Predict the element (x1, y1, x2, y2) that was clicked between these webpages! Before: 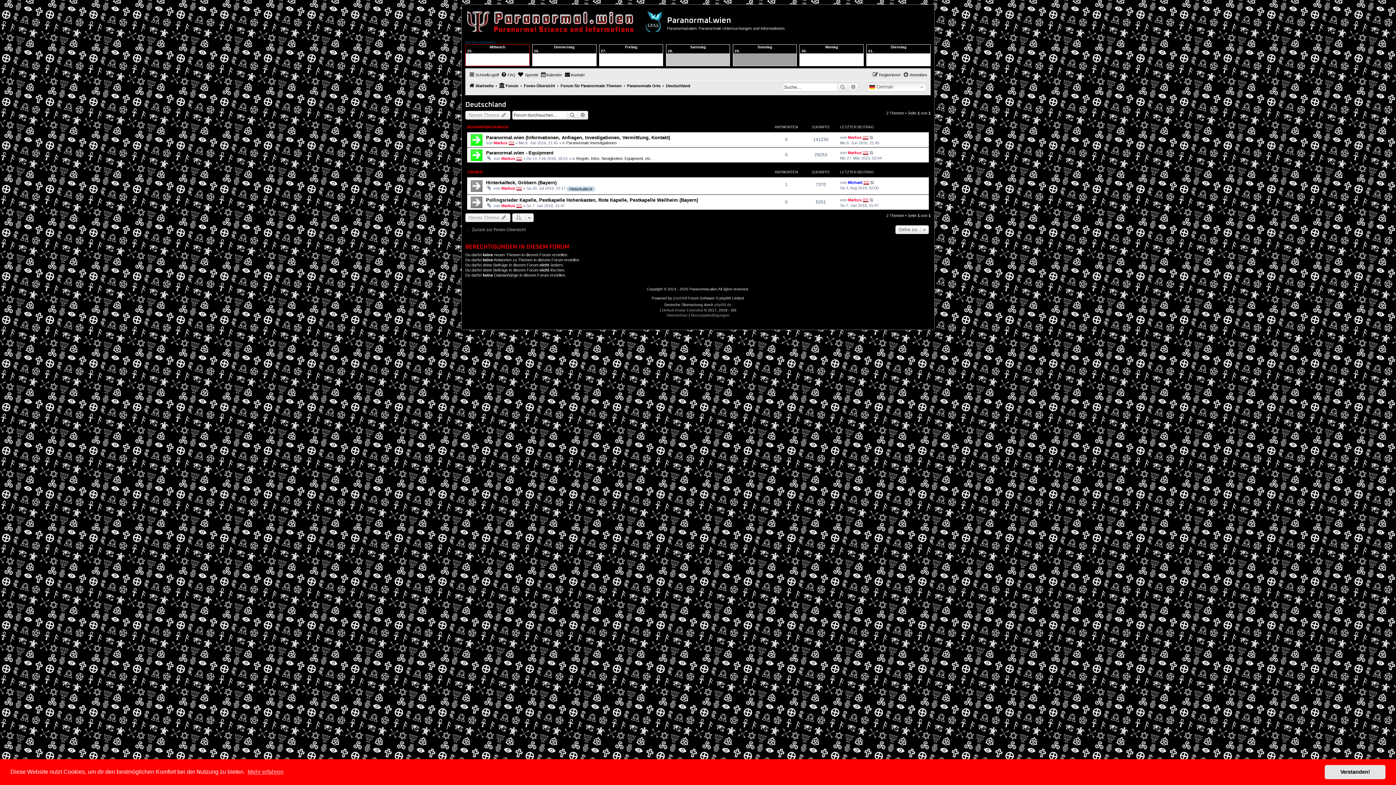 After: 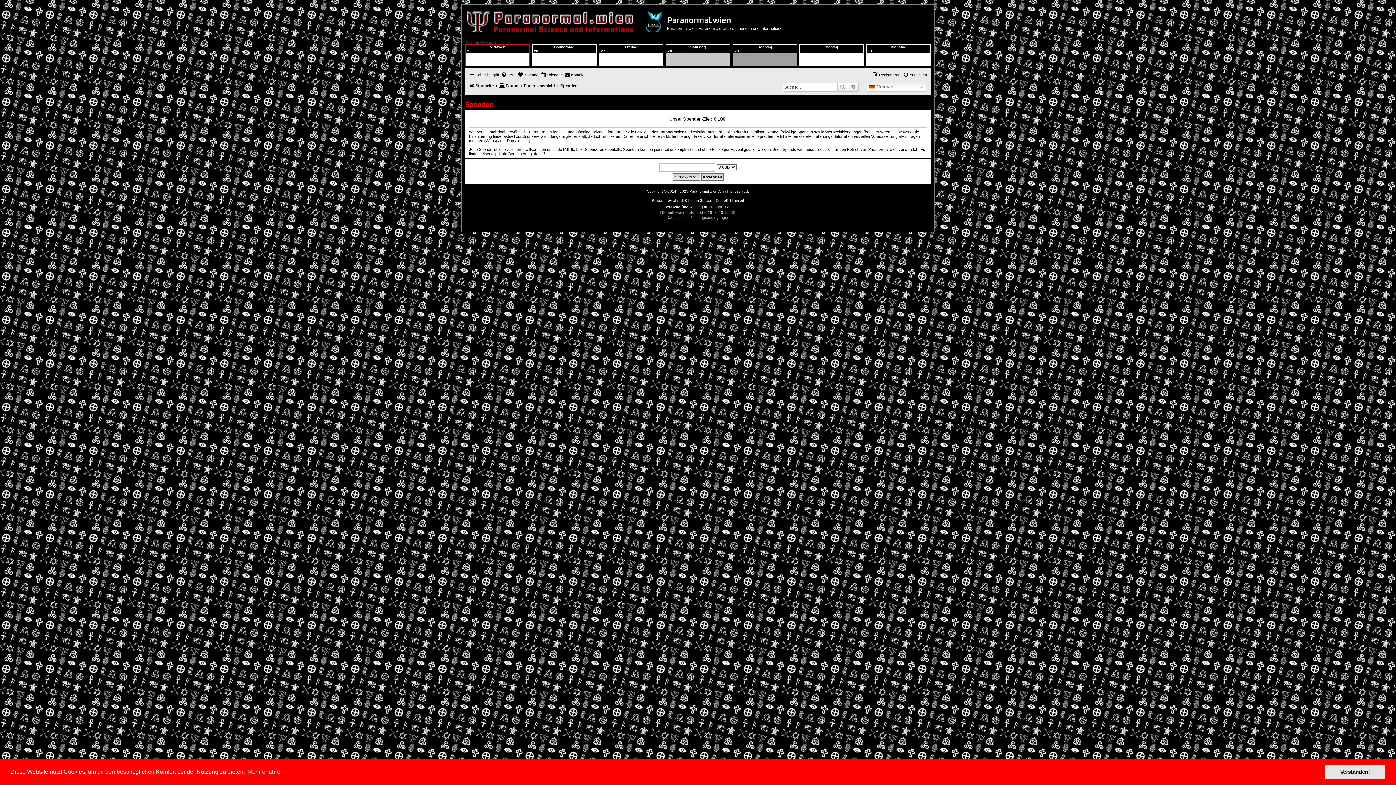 Action: bbox: (518, 70, 538, 79) label:  Spende